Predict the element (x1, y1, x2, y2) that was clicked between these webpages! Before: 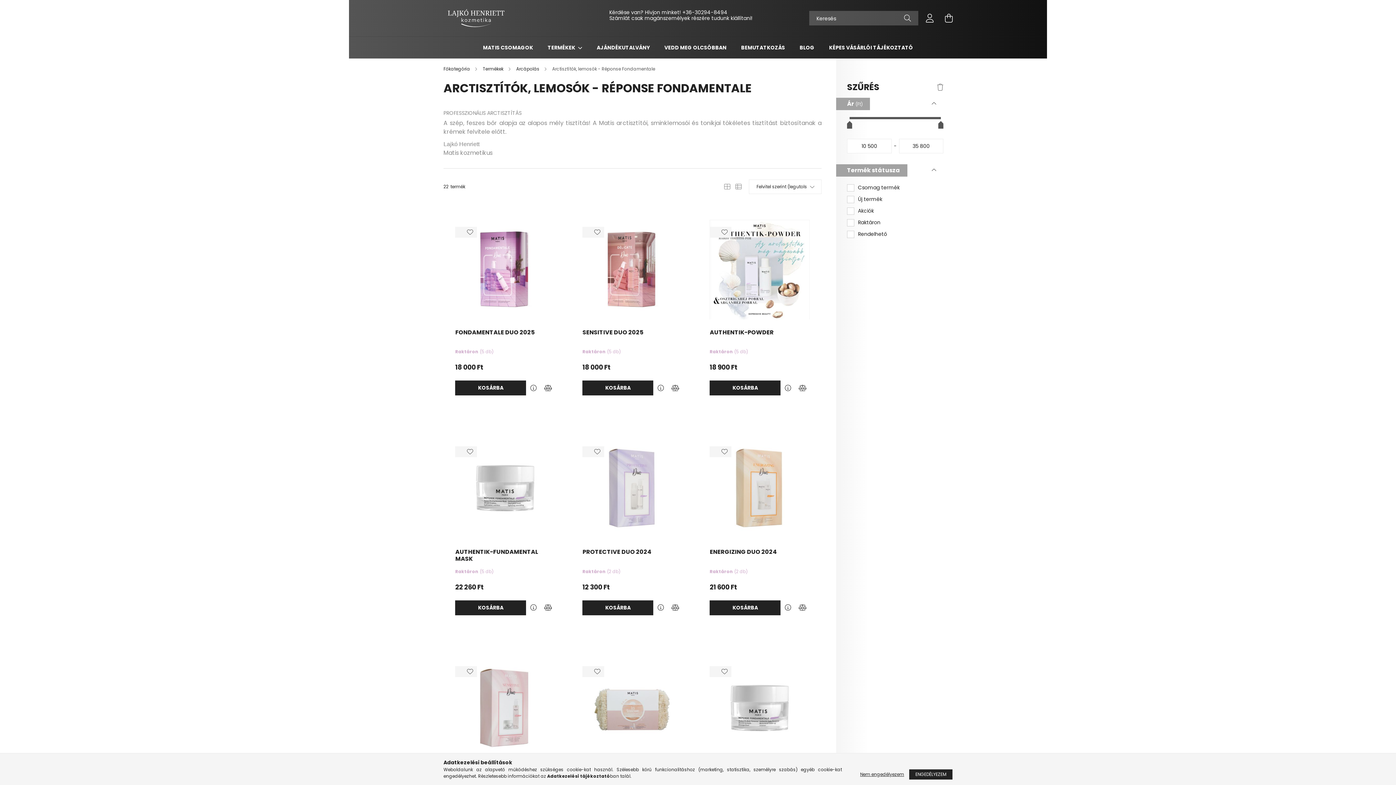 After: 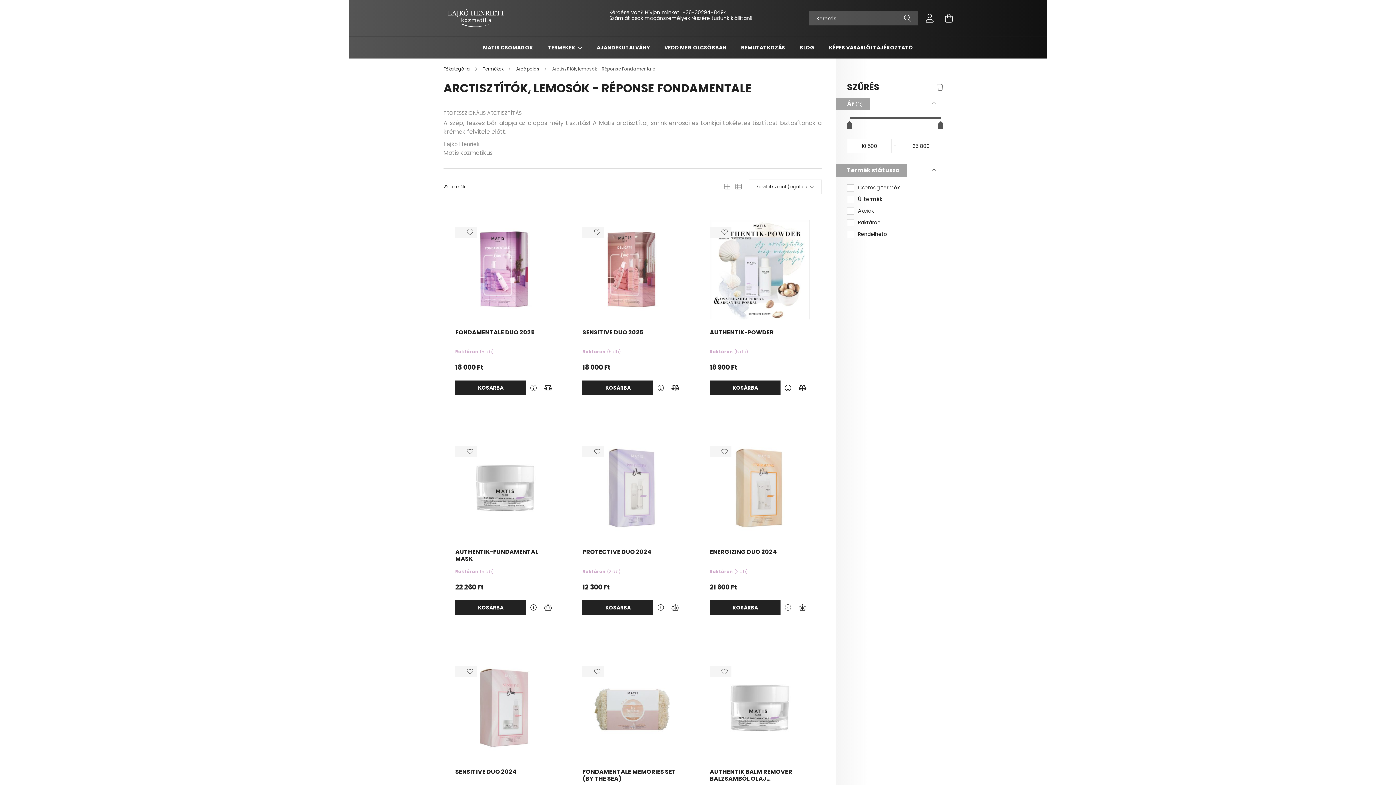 Action: bbox: (856, 769, 908, 780) label: Nem engedélyezem